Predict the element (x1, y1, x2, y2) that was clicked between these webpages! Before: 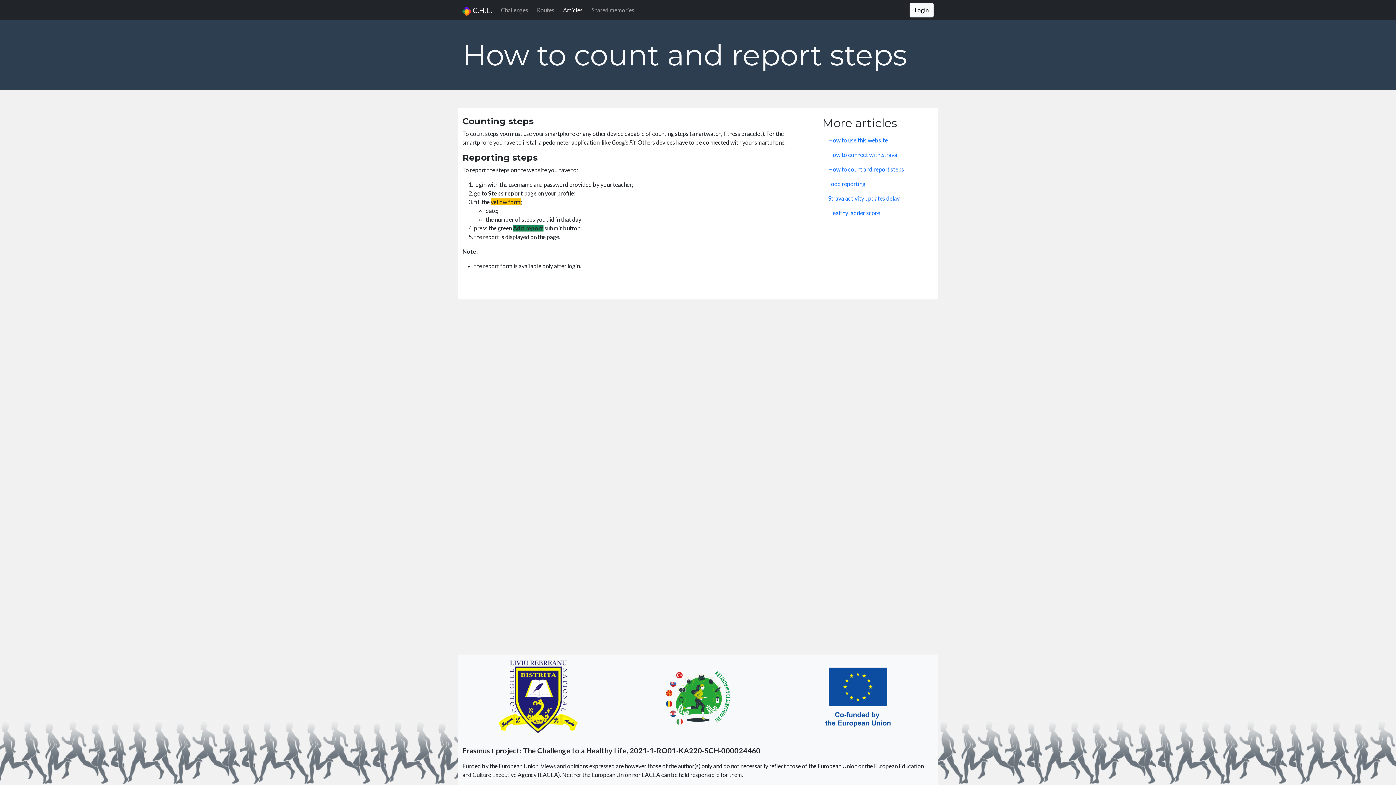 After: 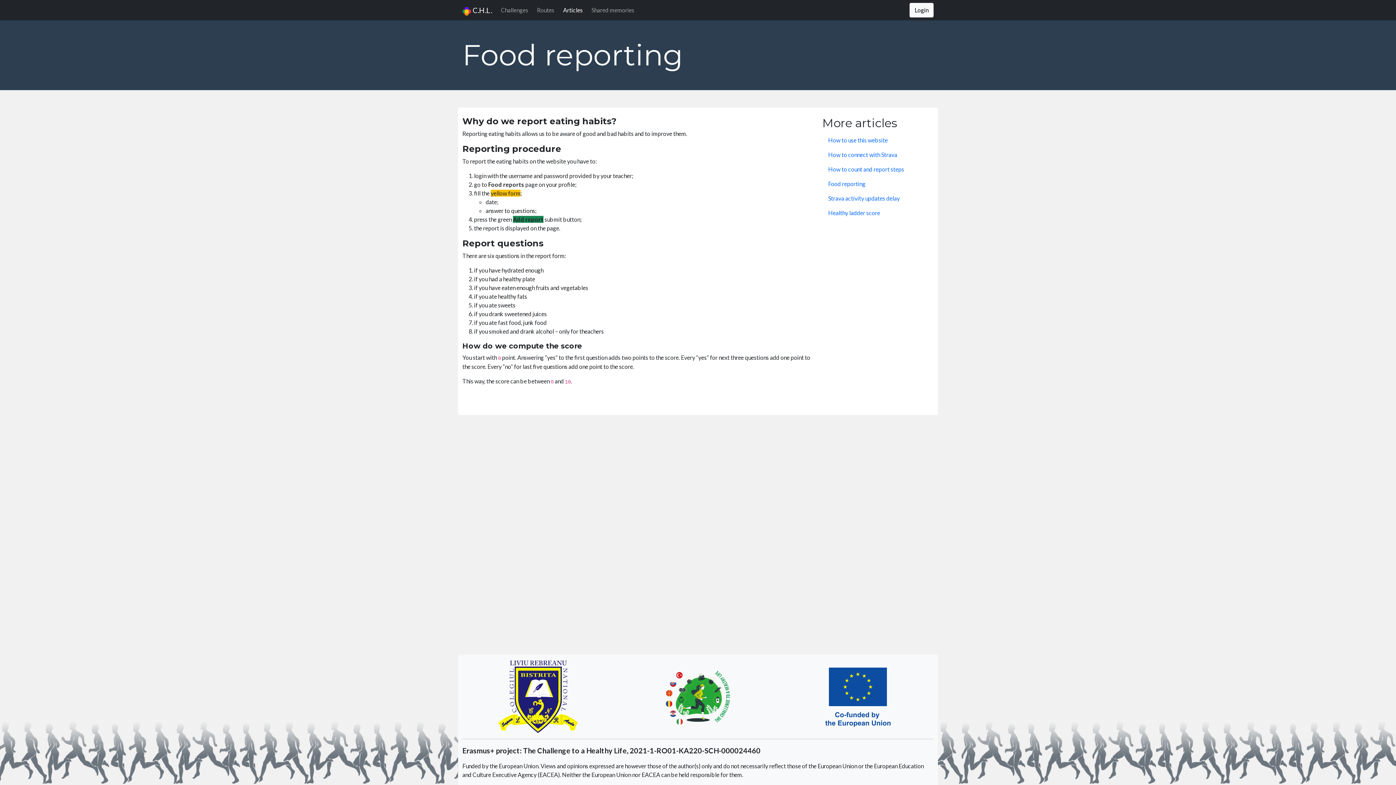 Action: bbox: (822, 176, 933, 191) label: Food reporting